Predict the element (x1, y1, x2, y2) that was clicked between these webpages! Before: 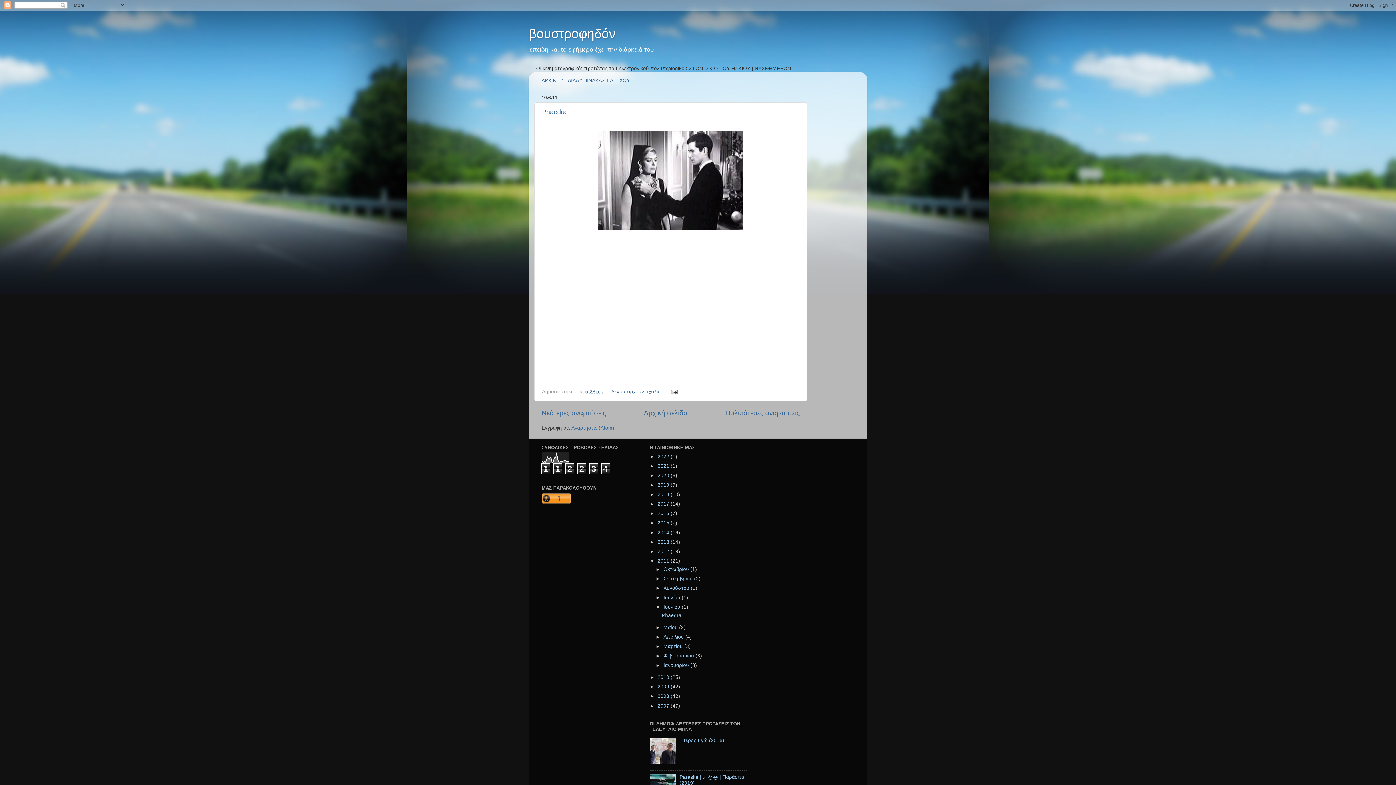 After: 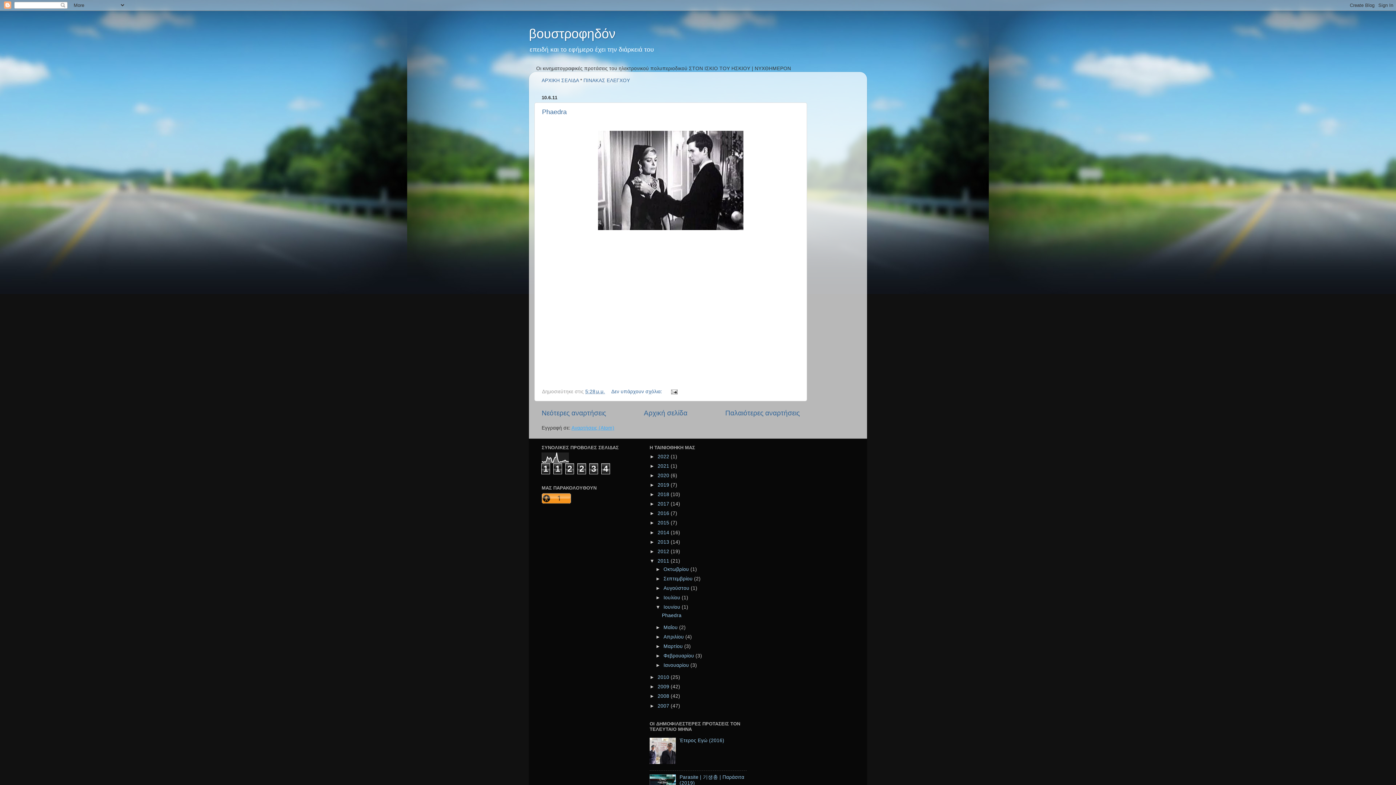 Action: bbox: (571, 425, 614, 430) label: Αναρτήσεις (Atom)